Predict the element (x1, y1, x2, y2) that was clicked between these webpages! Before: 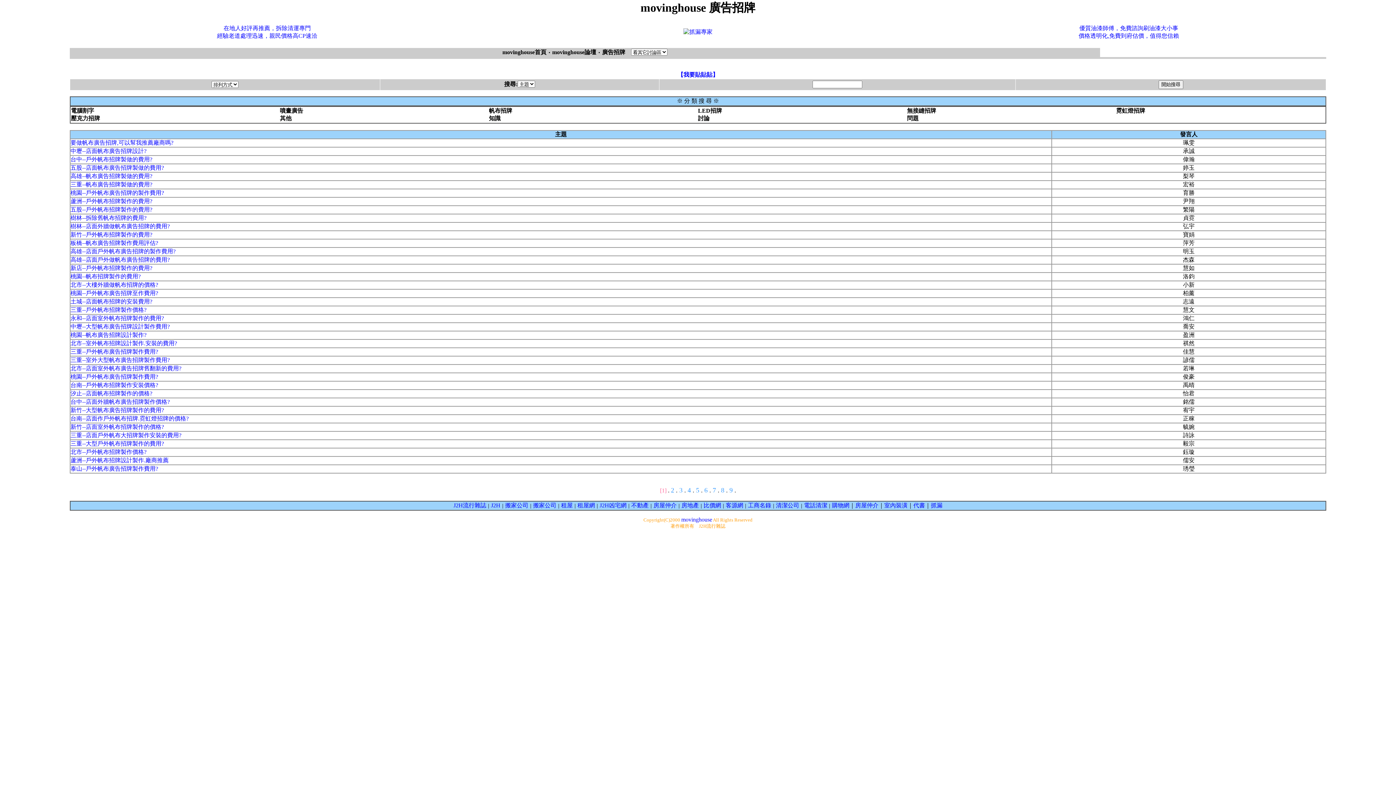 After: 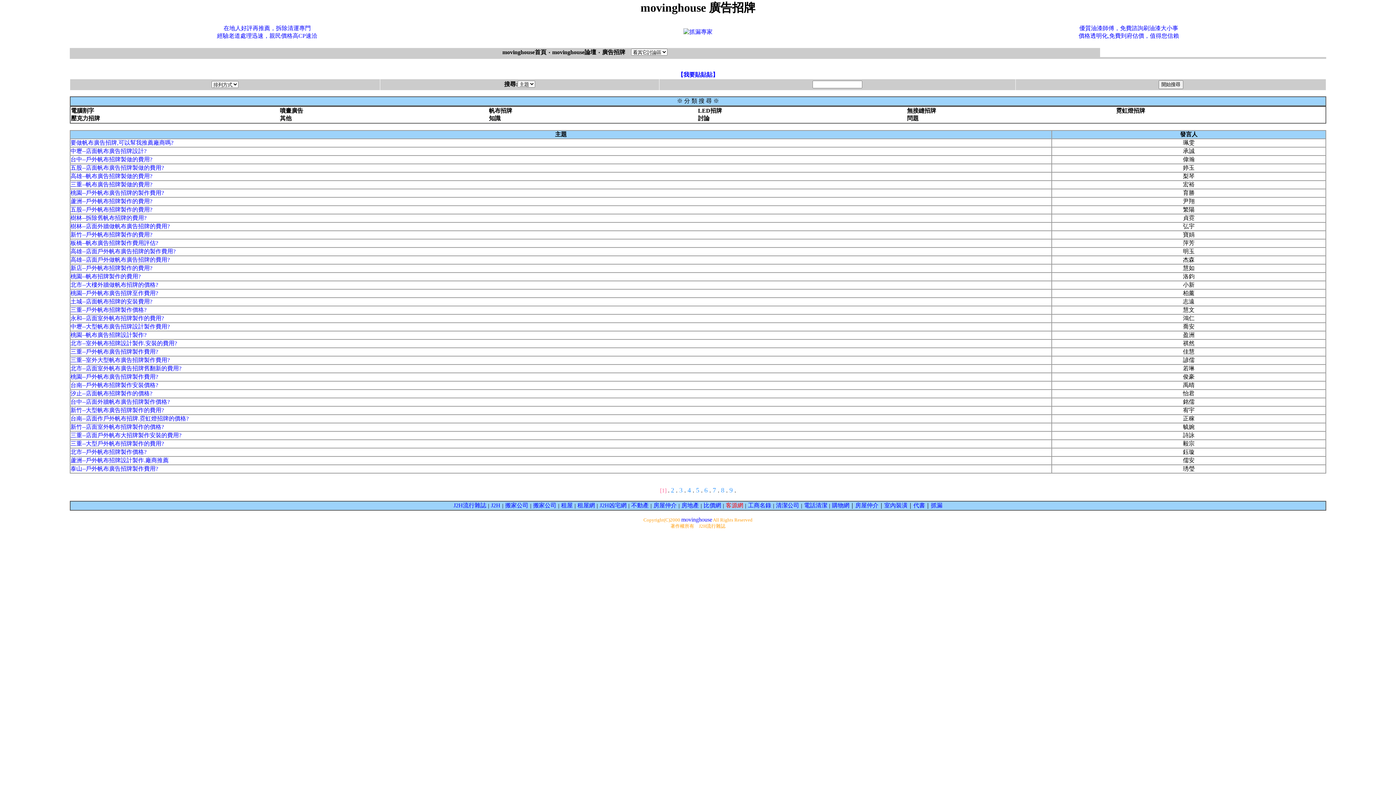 Action: bbox: (726, 502, 743, 508) label: 客源網